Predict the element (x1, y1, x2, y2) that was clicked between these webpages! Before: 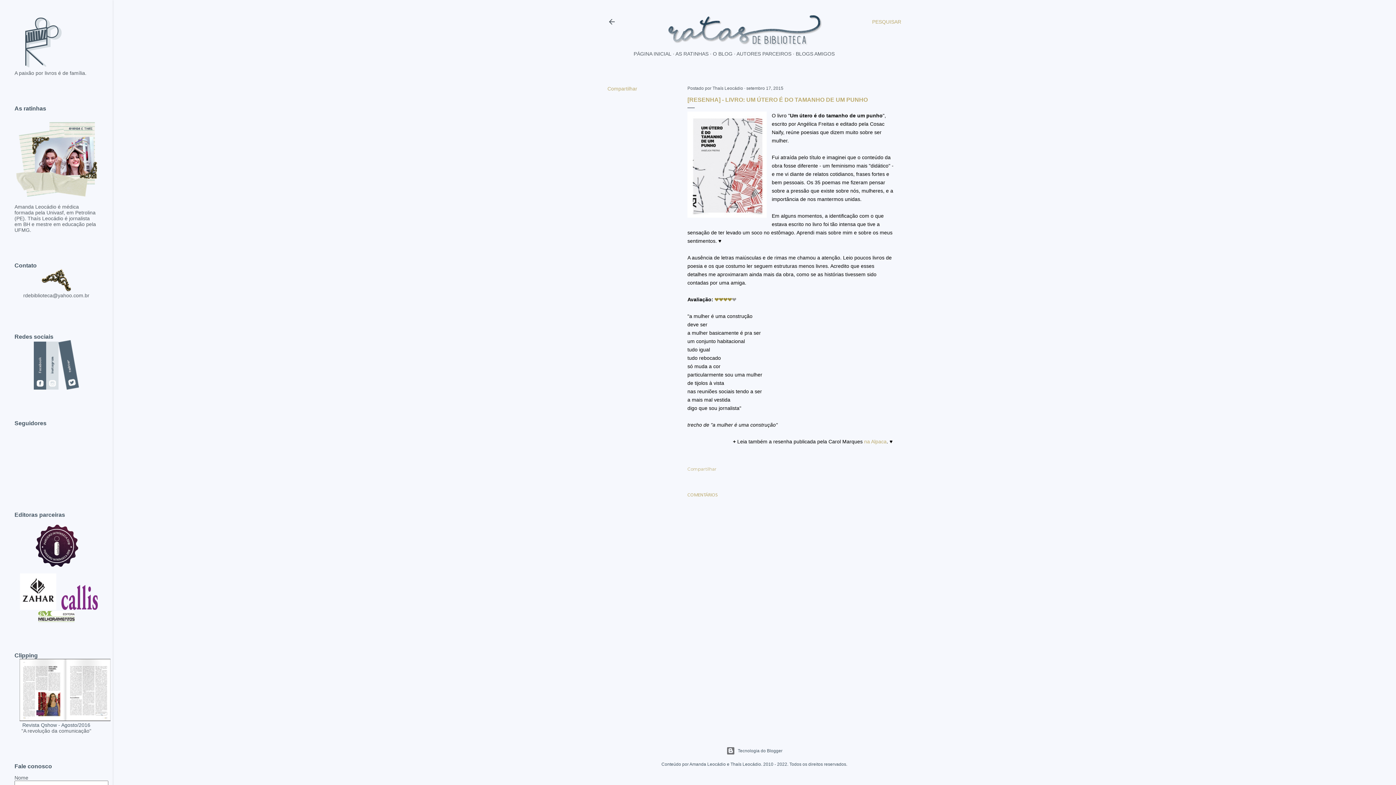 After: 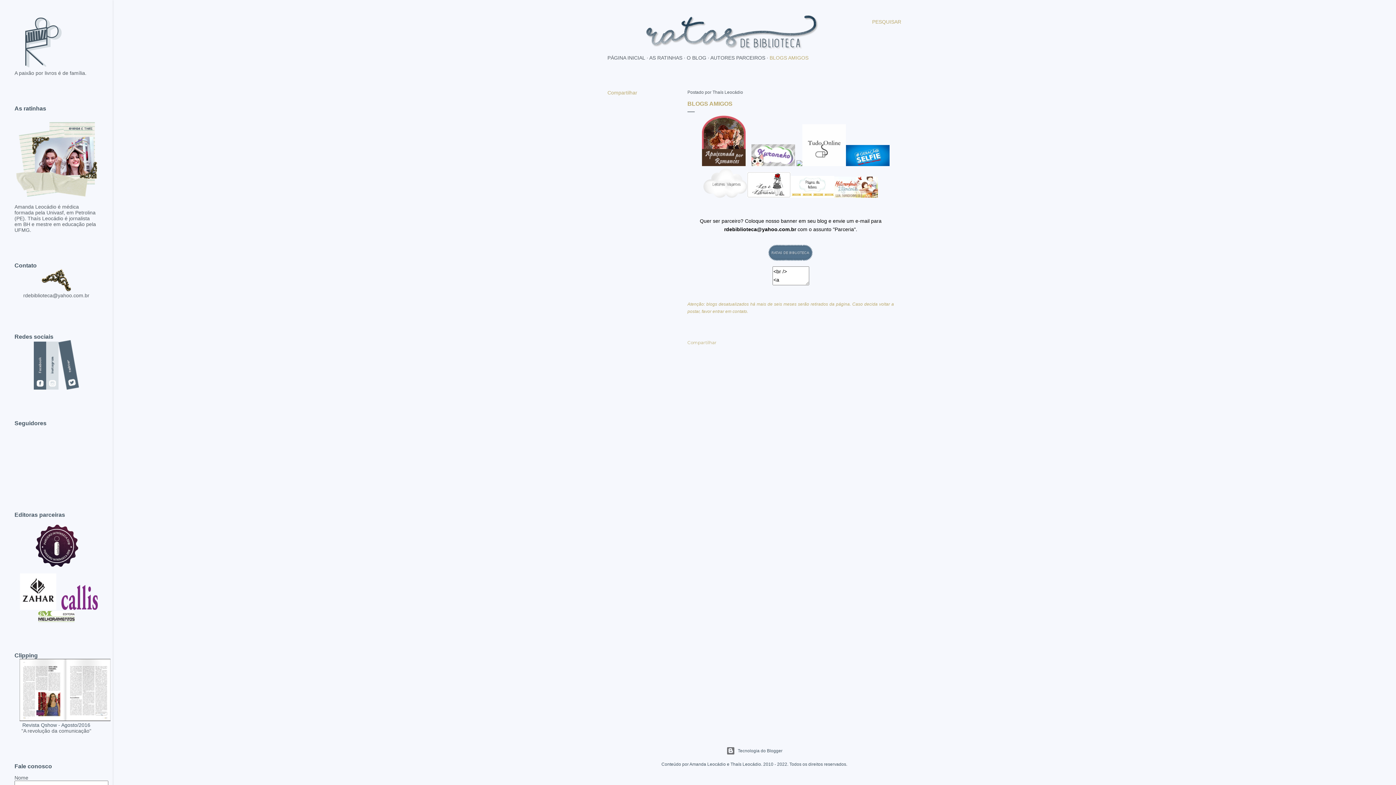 Action: label: BLOGS AMIGOS bbox: (796, 50, 834, 56)